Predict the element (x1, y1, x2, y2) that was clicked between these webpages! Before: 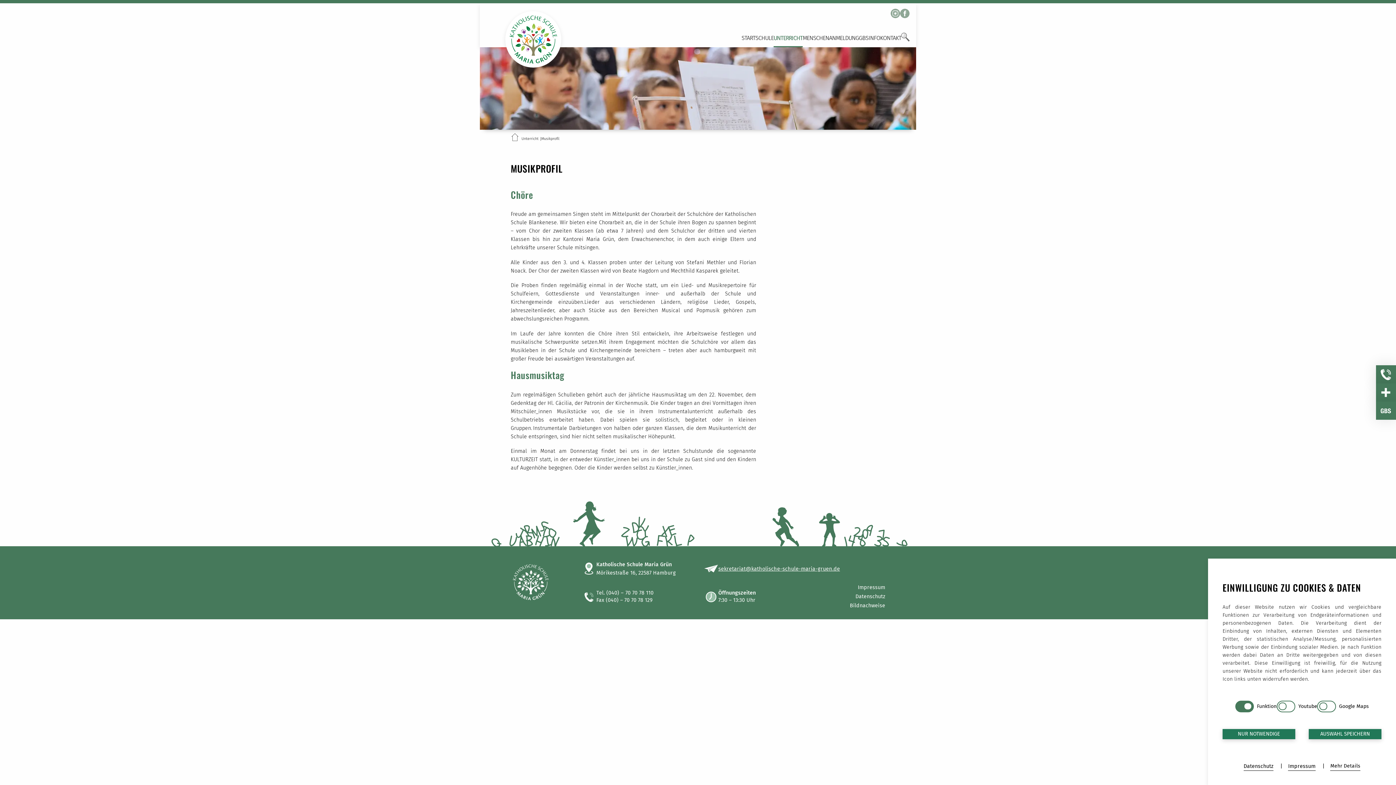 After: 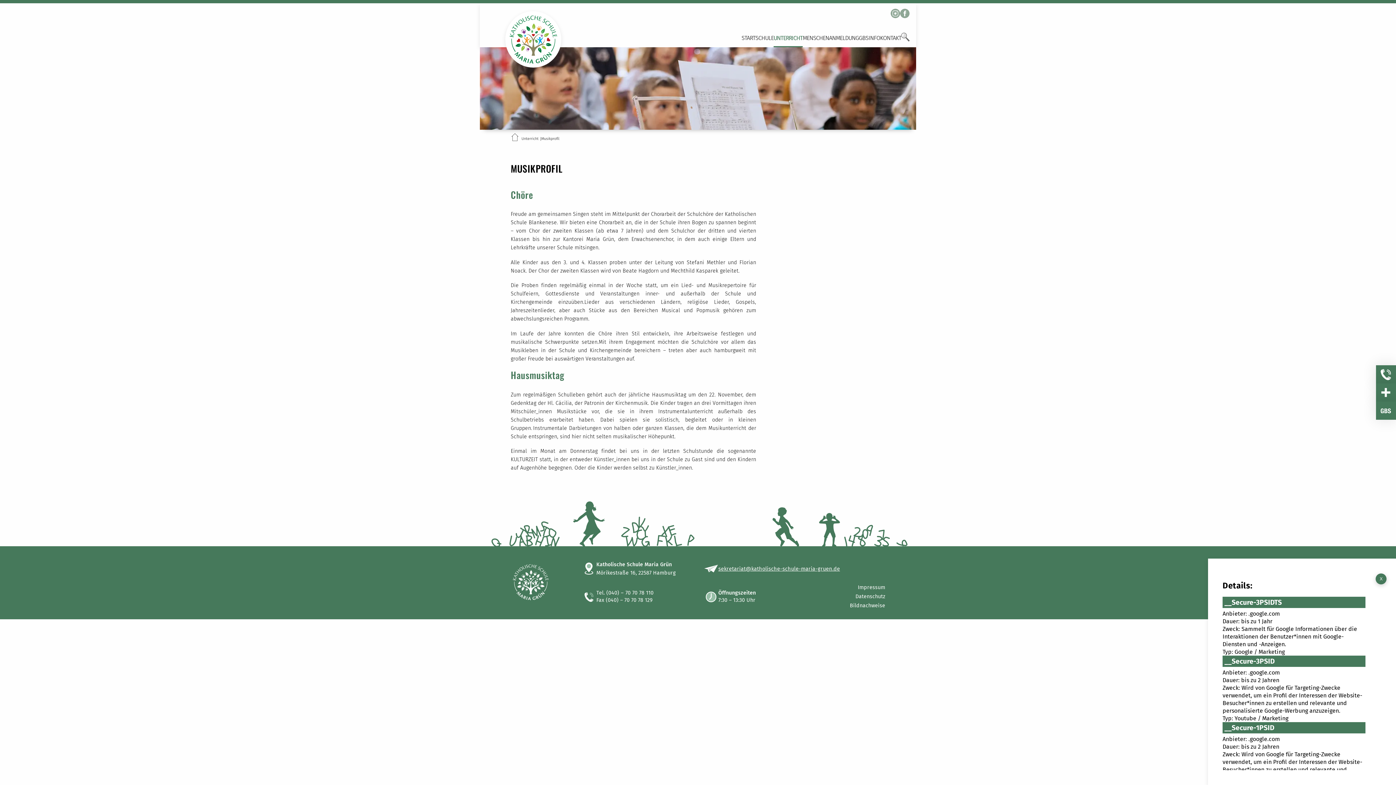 Action: bbox: (1330, 762, 1360, 771) label: Cookie Details öffnen